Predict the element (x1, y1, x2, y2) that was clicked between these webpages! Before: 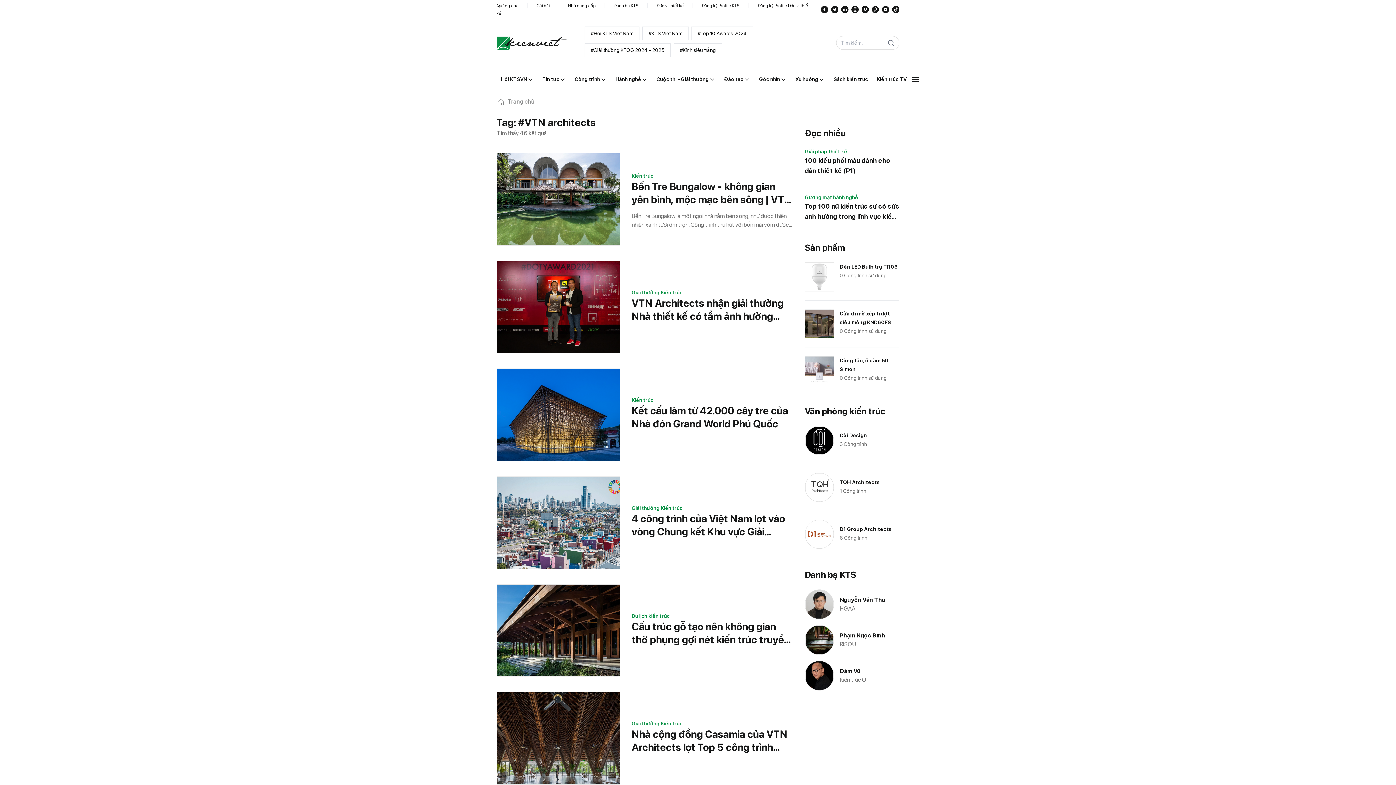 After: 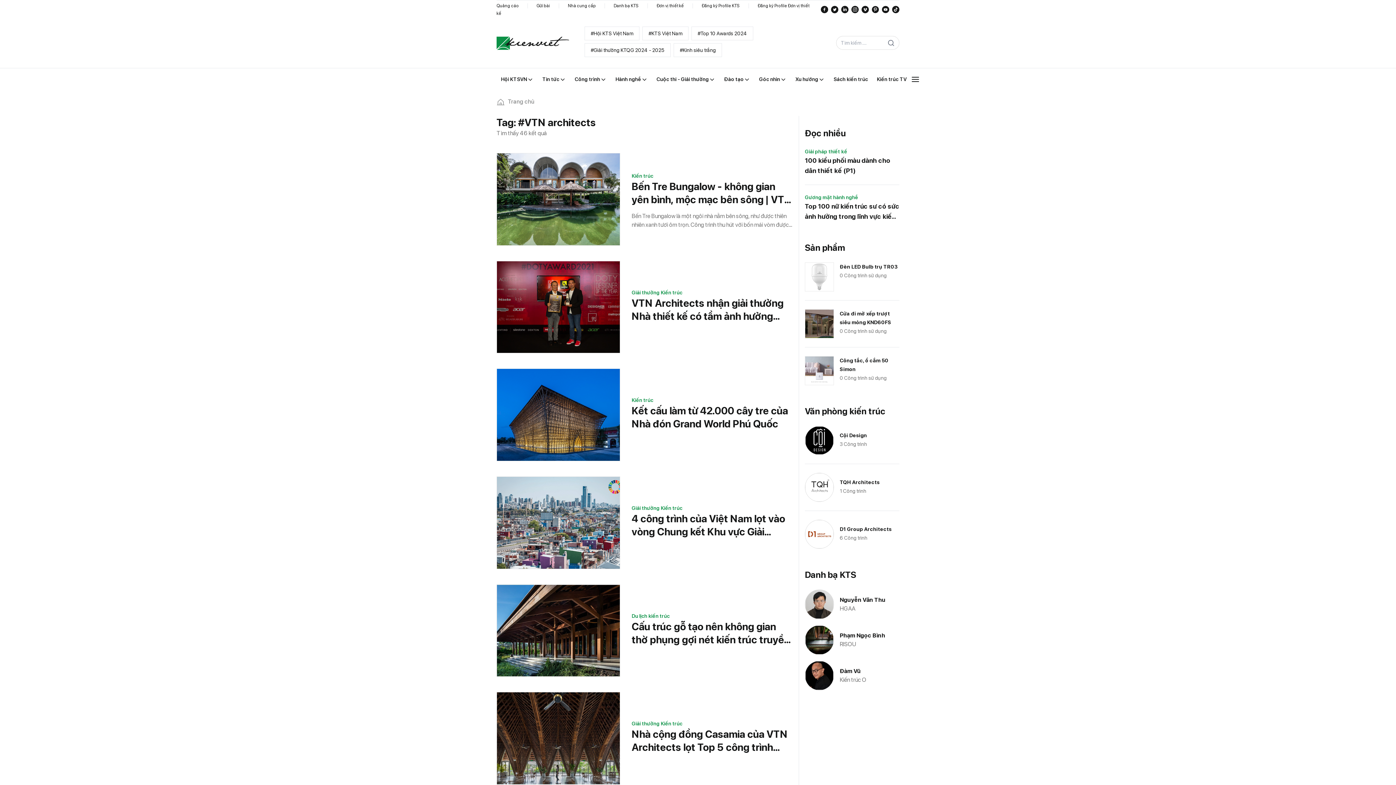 Action: bbox: (838, 7, 848, 13)